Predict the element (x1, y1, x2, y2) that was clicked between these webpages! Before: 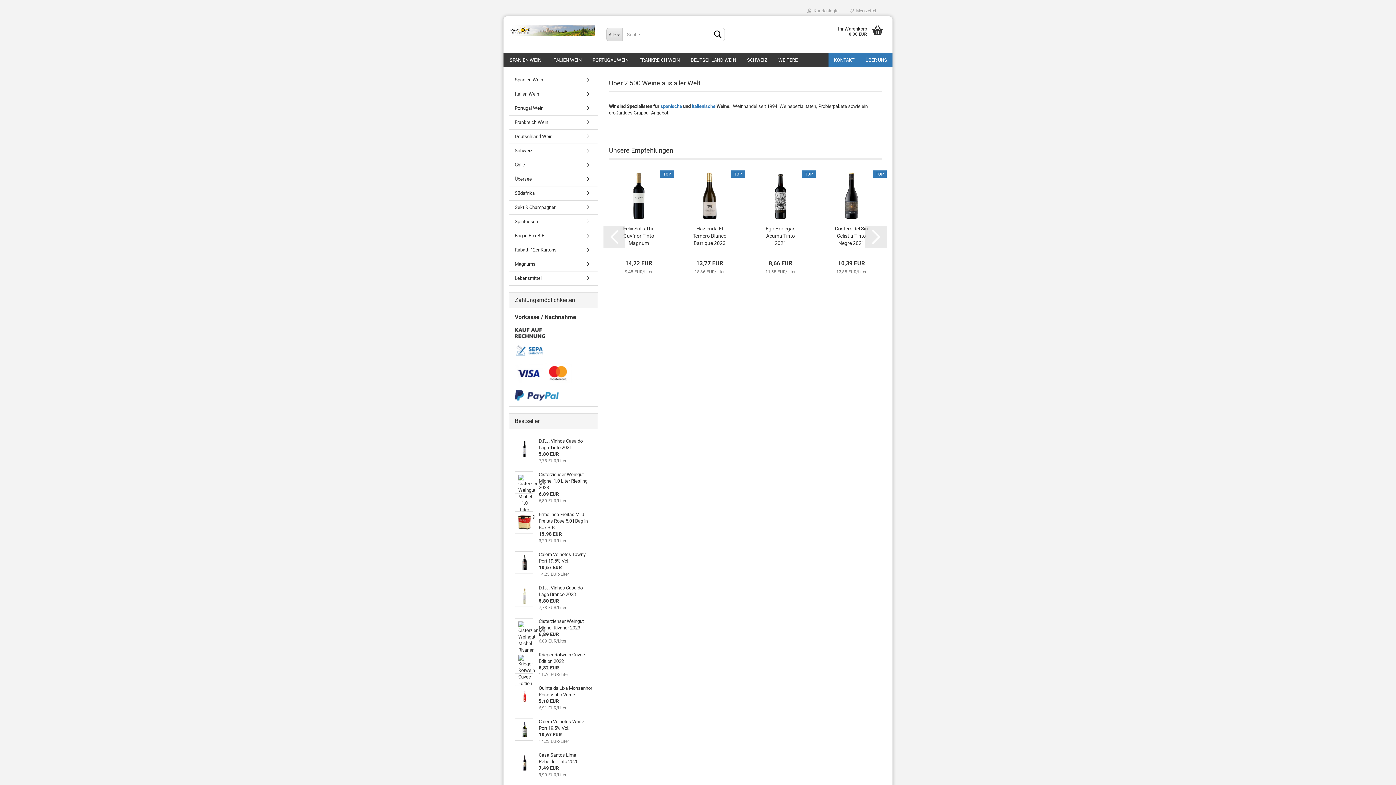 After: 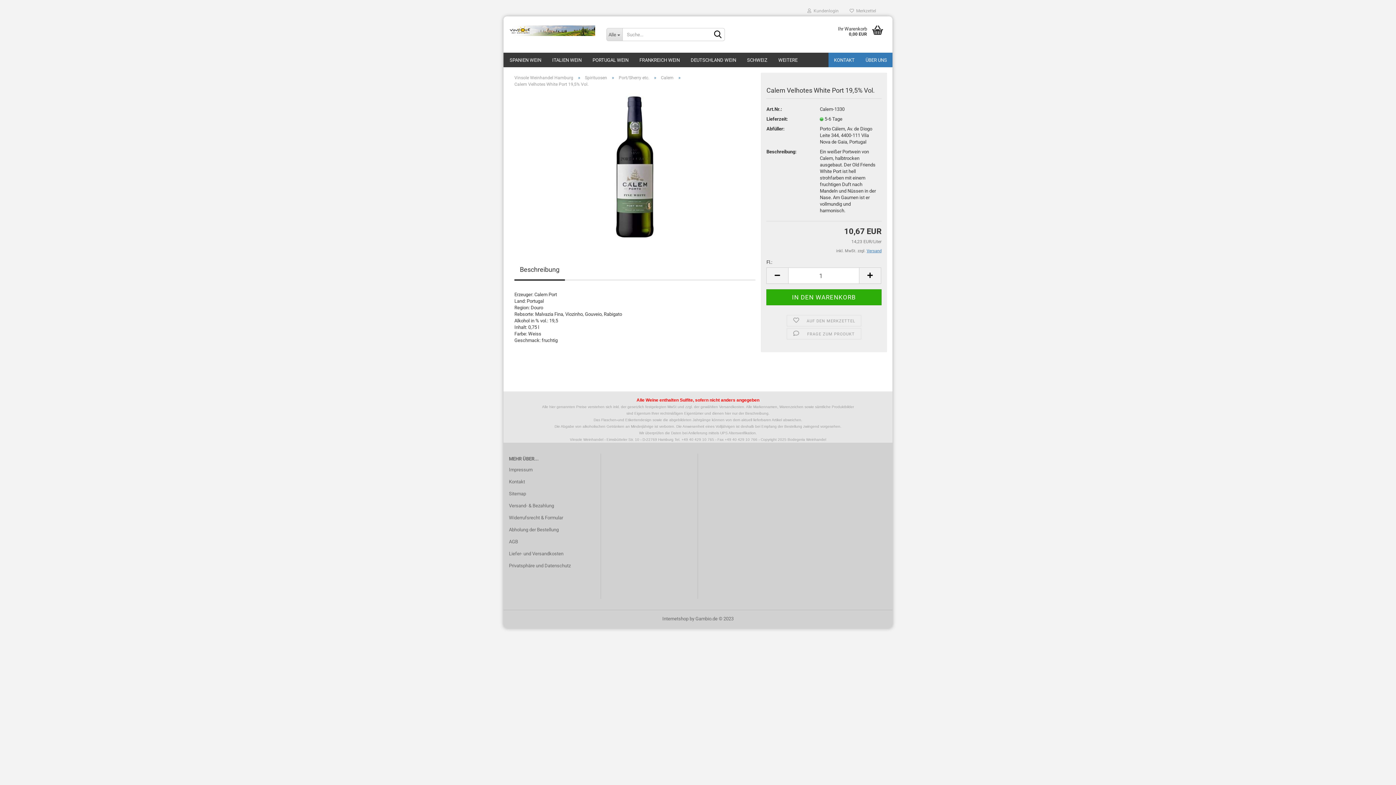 Action: bbox: (509, 715, 597, 748) label:  
Calem Velhotes White Port 19,5% Vol.
10,67 EUR
14,23 EUR/Liter